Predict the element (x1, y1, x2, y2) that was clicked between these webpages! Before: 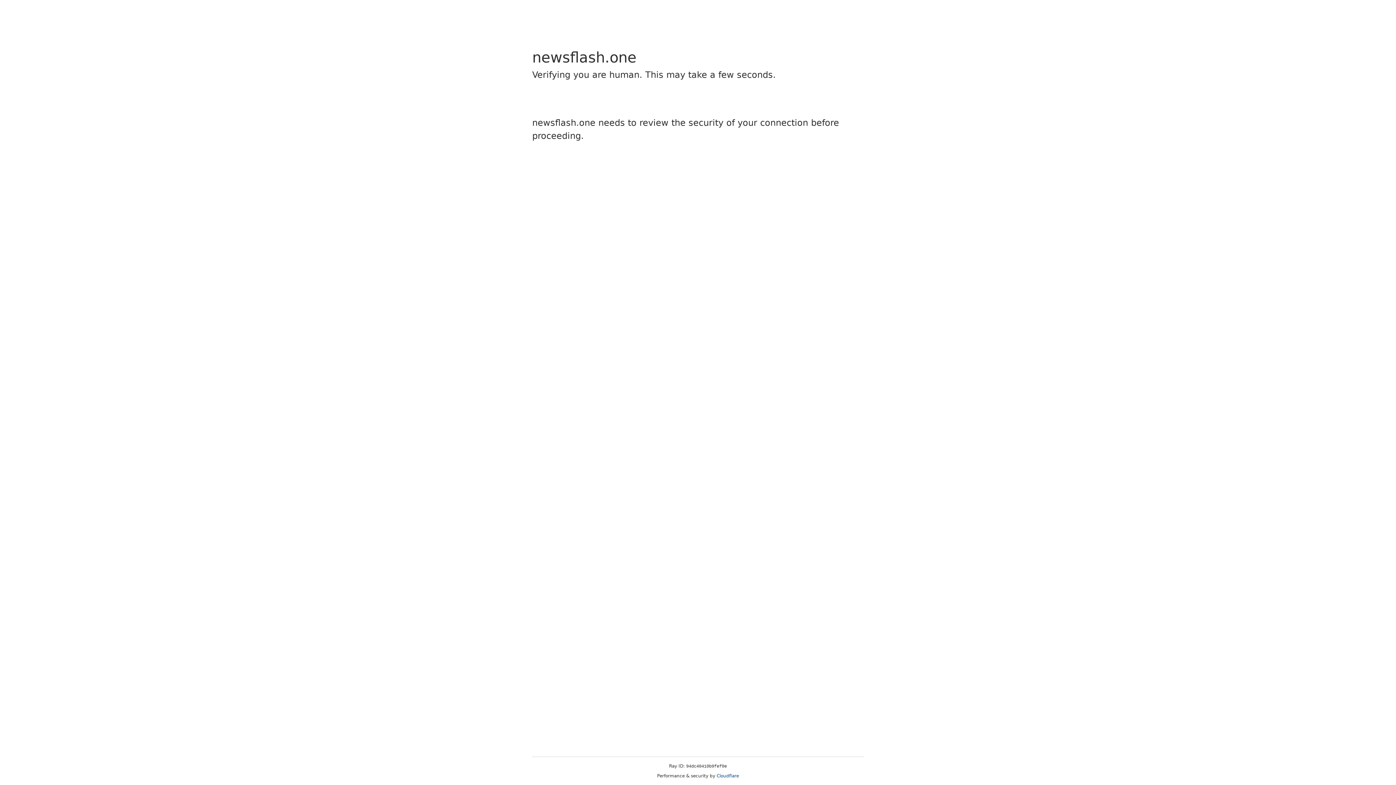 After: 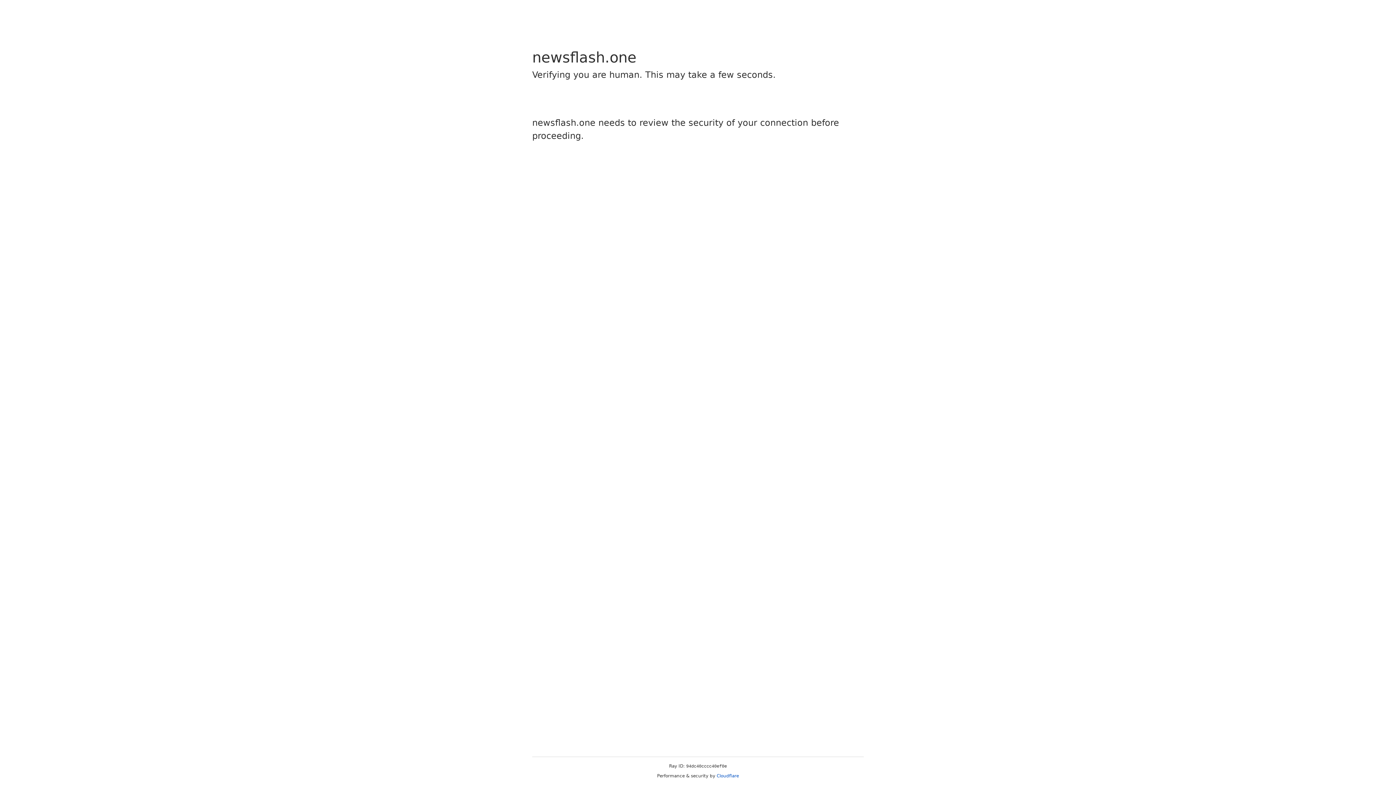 Action: label: Cloudflare bbox: (716, 773, 739, 778)